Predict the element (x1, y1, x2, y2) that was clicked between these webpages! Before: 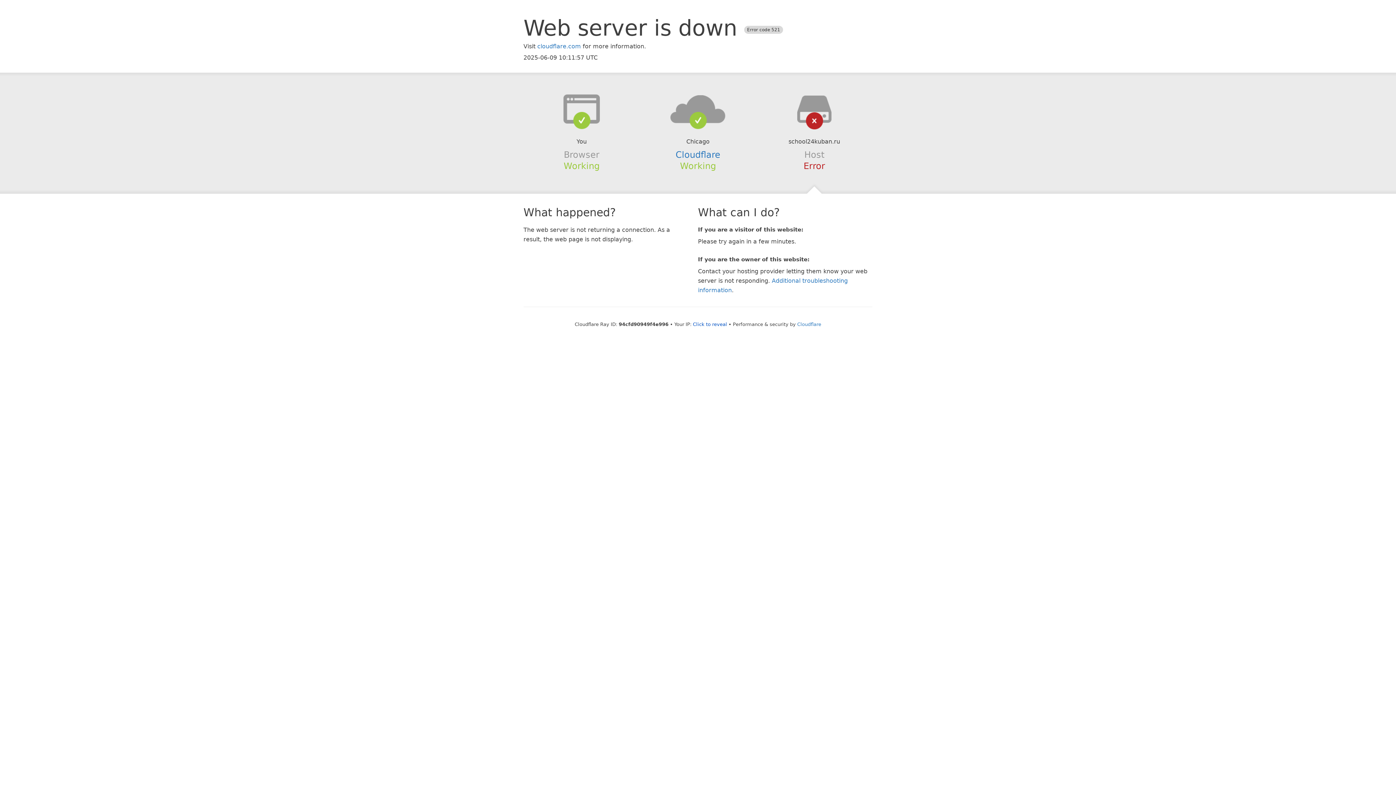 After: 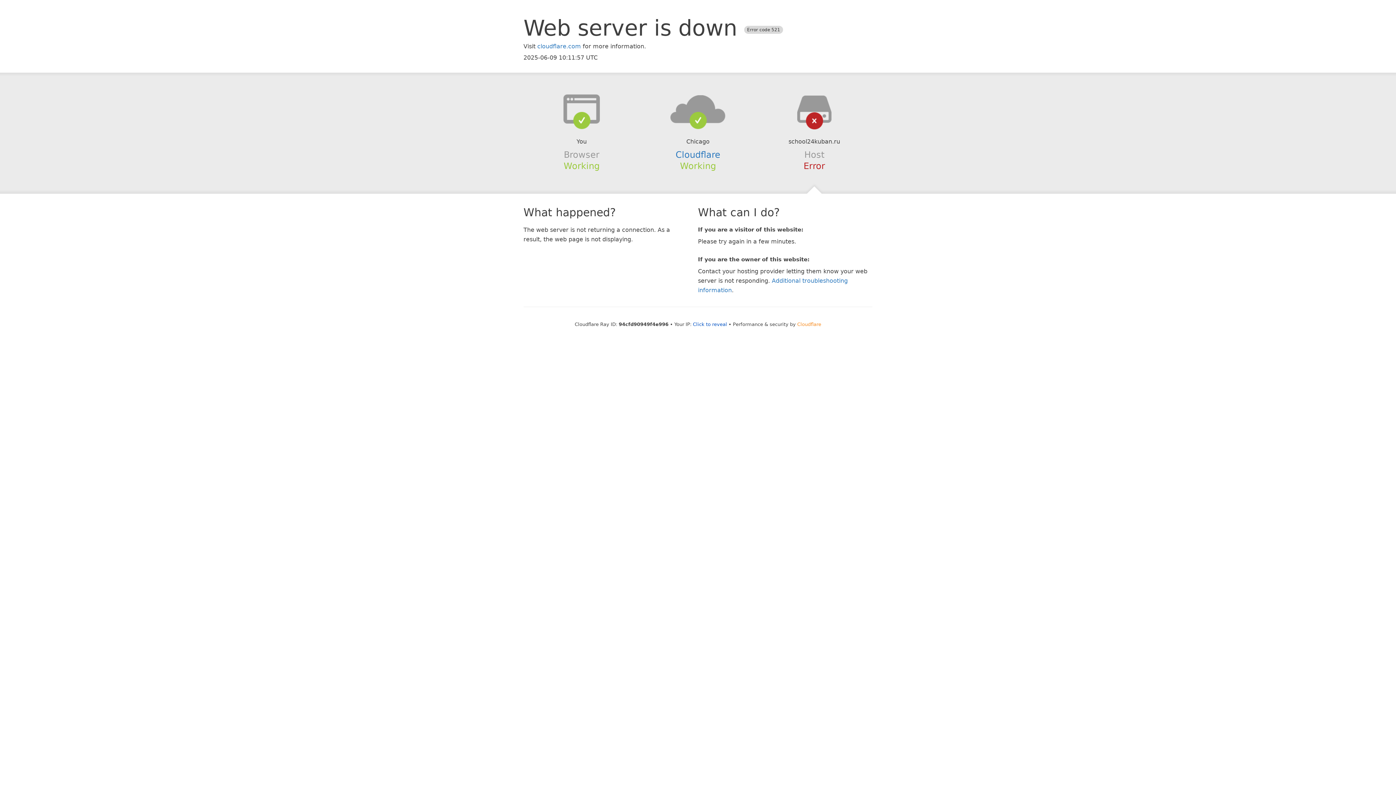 Action: bbox: (797, 321, 821, 327) label: Cloudflare